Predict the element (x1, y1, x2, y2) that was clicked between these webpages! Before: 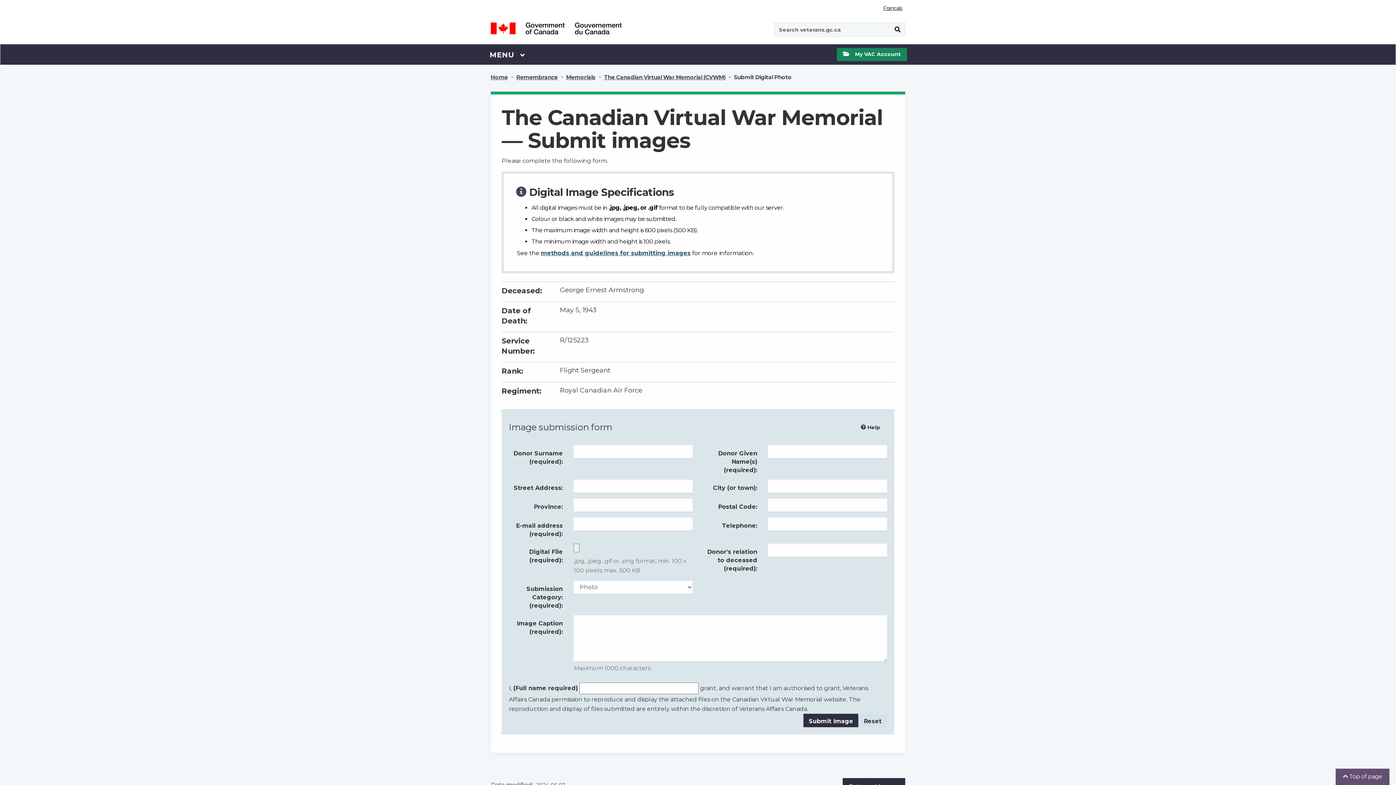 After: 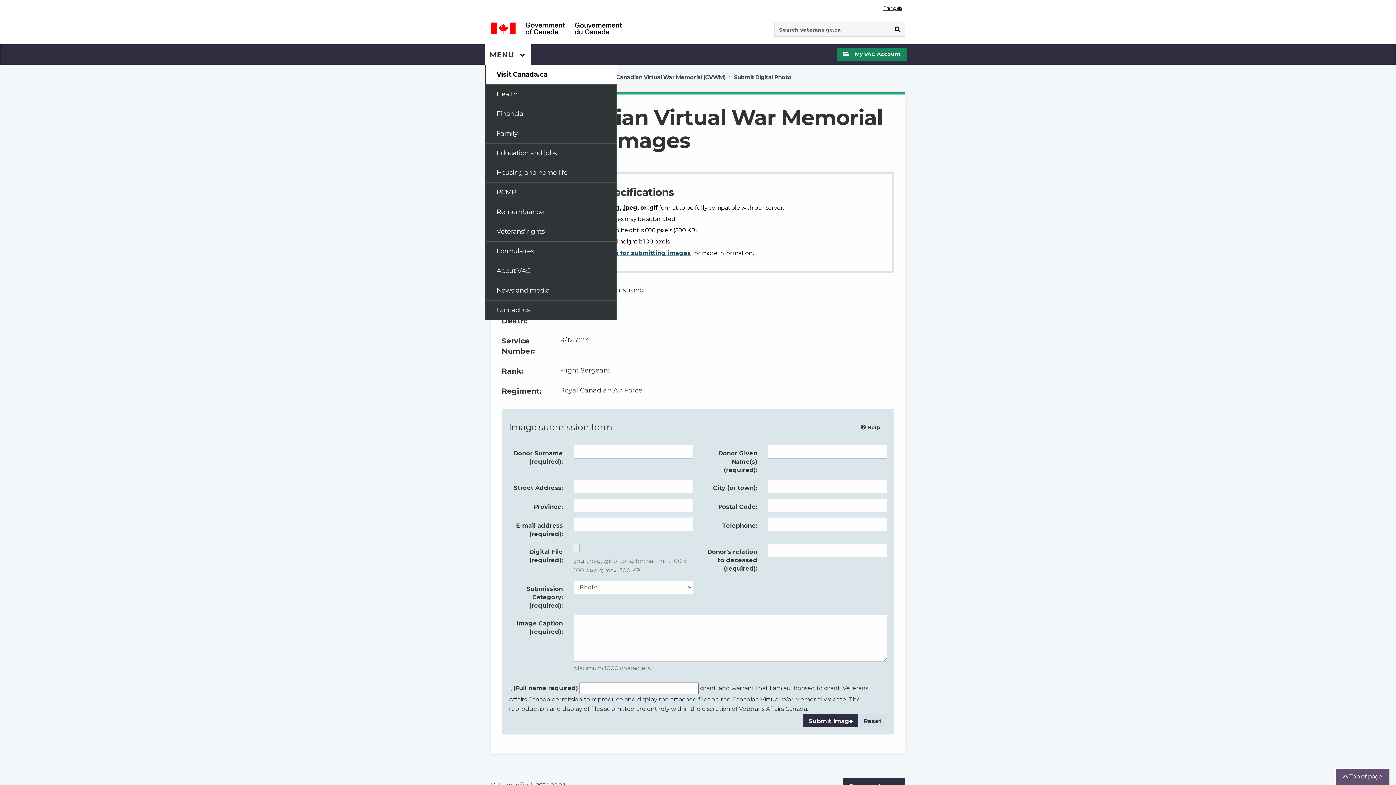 Action: bbox: (485, 44, 530, 64) label: MAIN
MENU 